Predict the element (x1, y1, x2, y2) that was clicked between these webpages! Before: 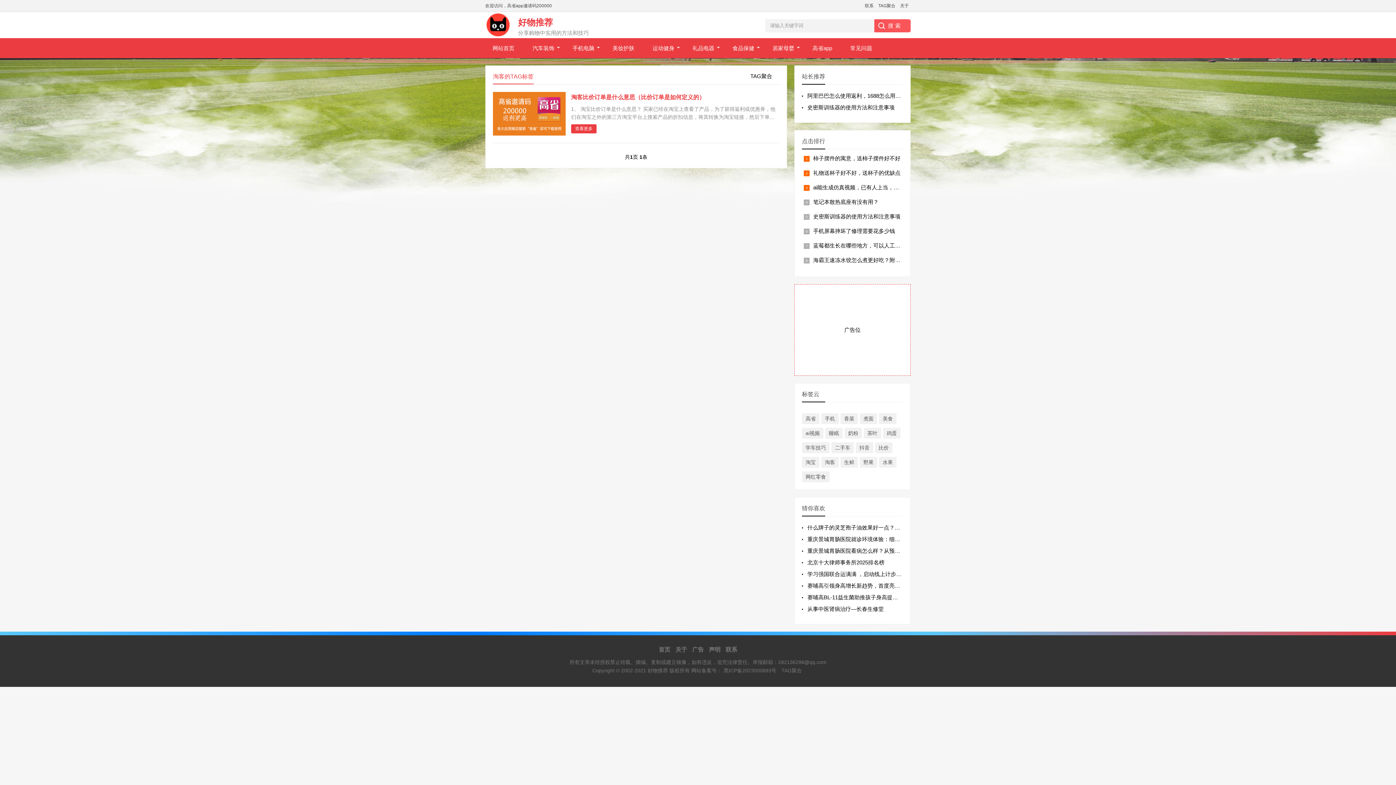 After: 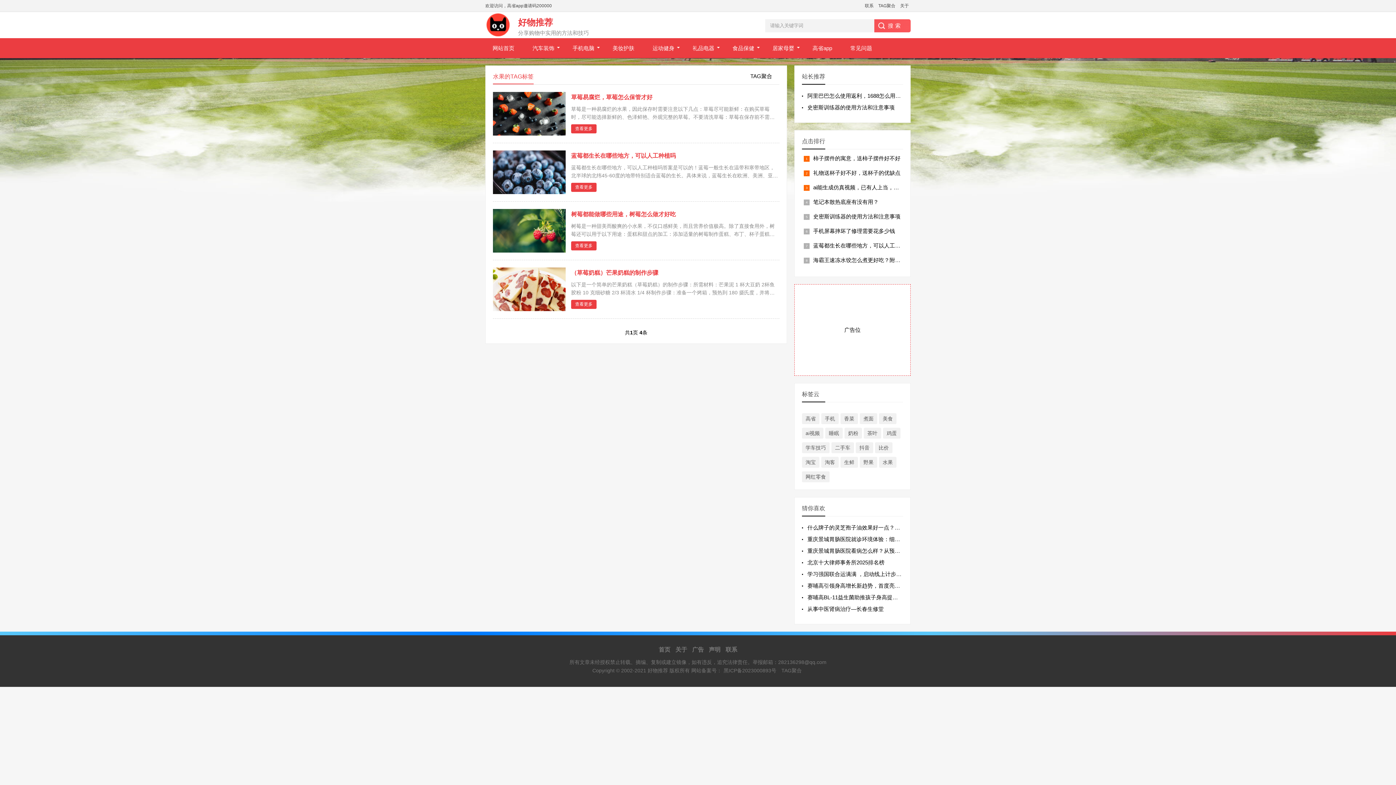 Action: bbox: (879, 457, 896, 468) label: 水果